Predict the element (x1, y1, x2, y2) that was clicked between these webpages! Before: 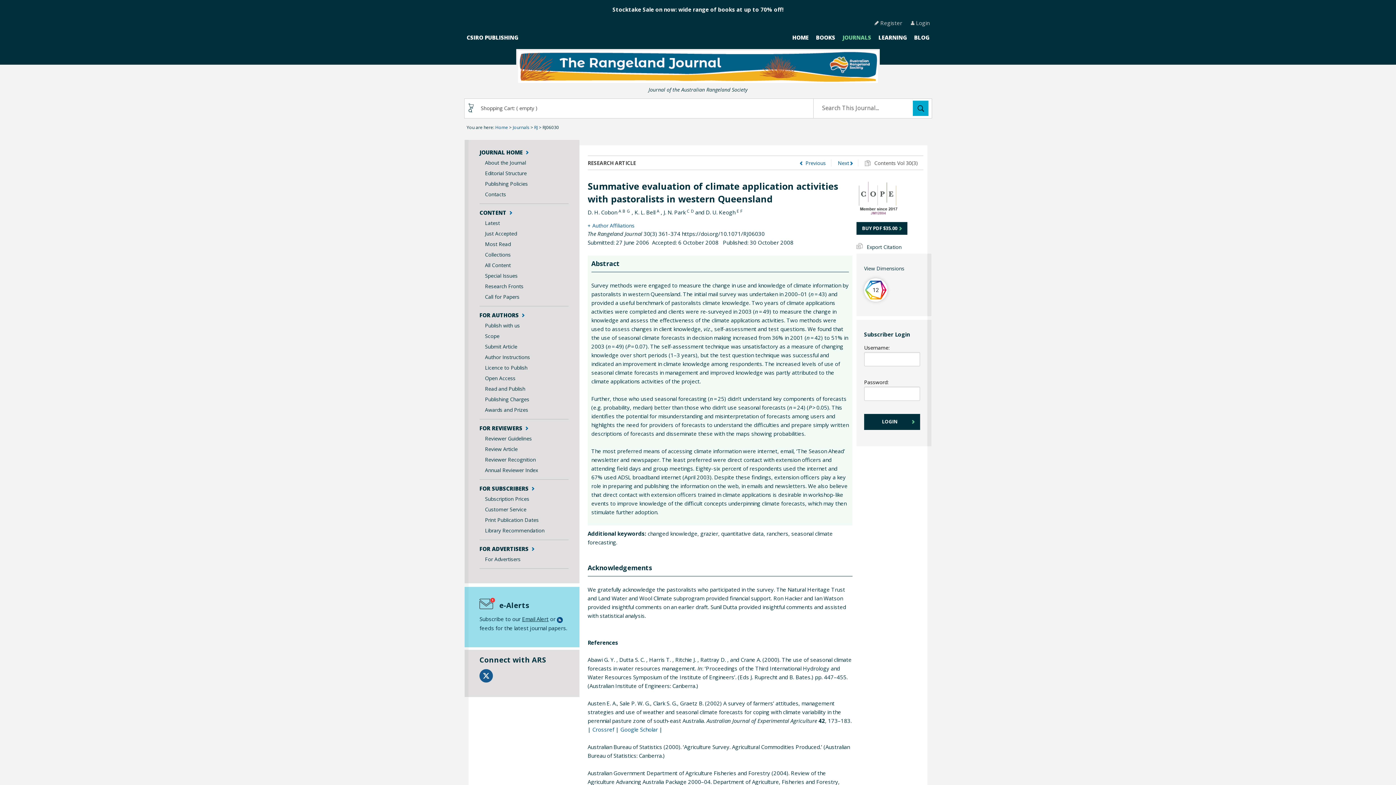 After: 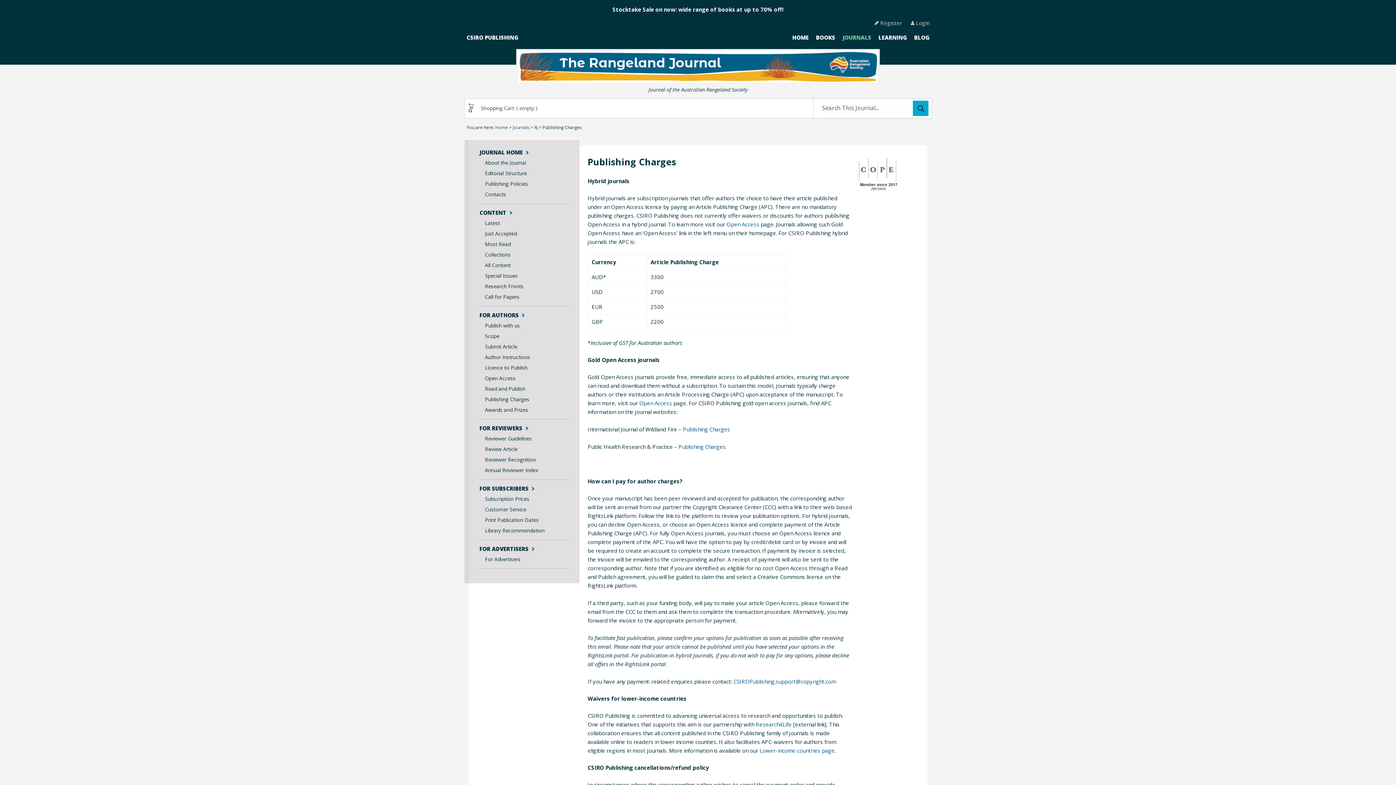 Action: label: Publishing Charges bbox: (485, 394, 568, 405)